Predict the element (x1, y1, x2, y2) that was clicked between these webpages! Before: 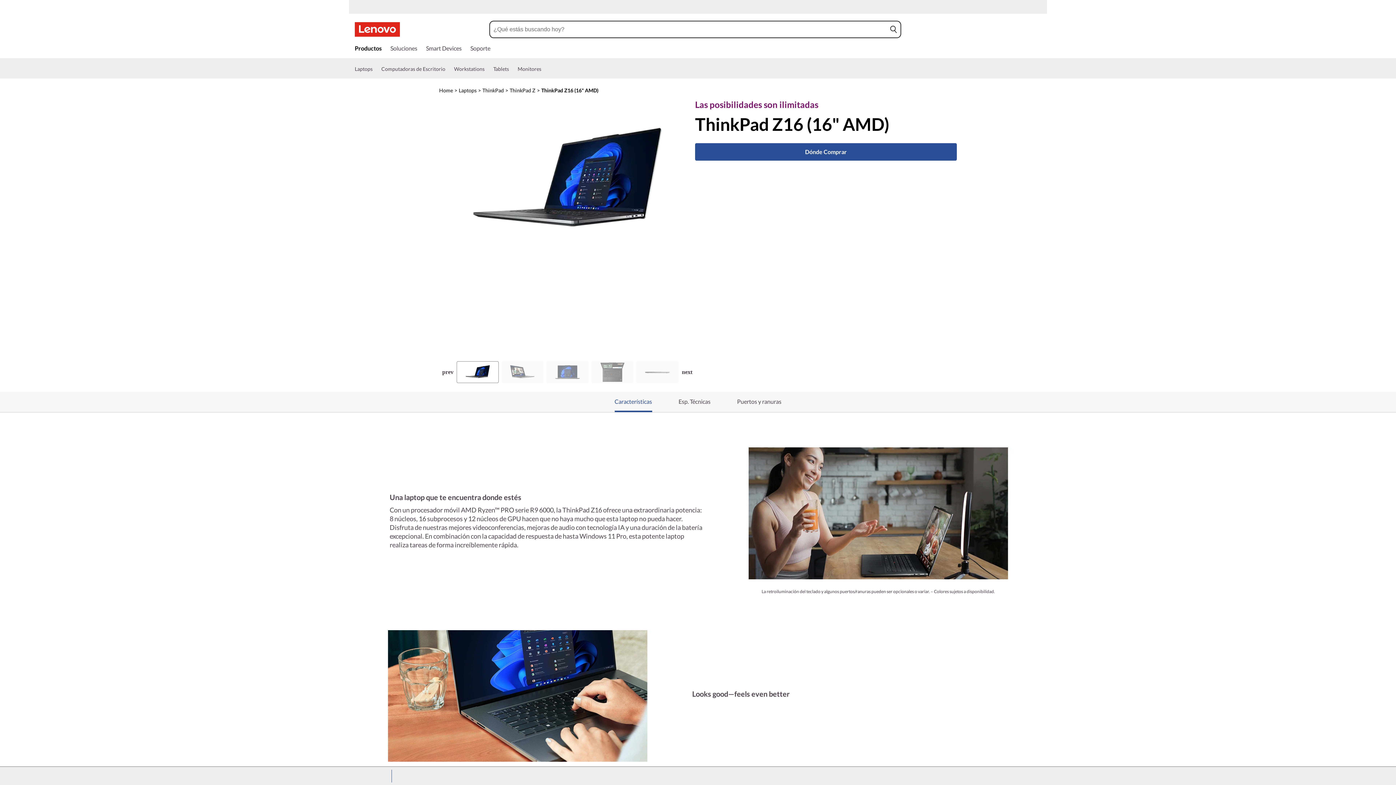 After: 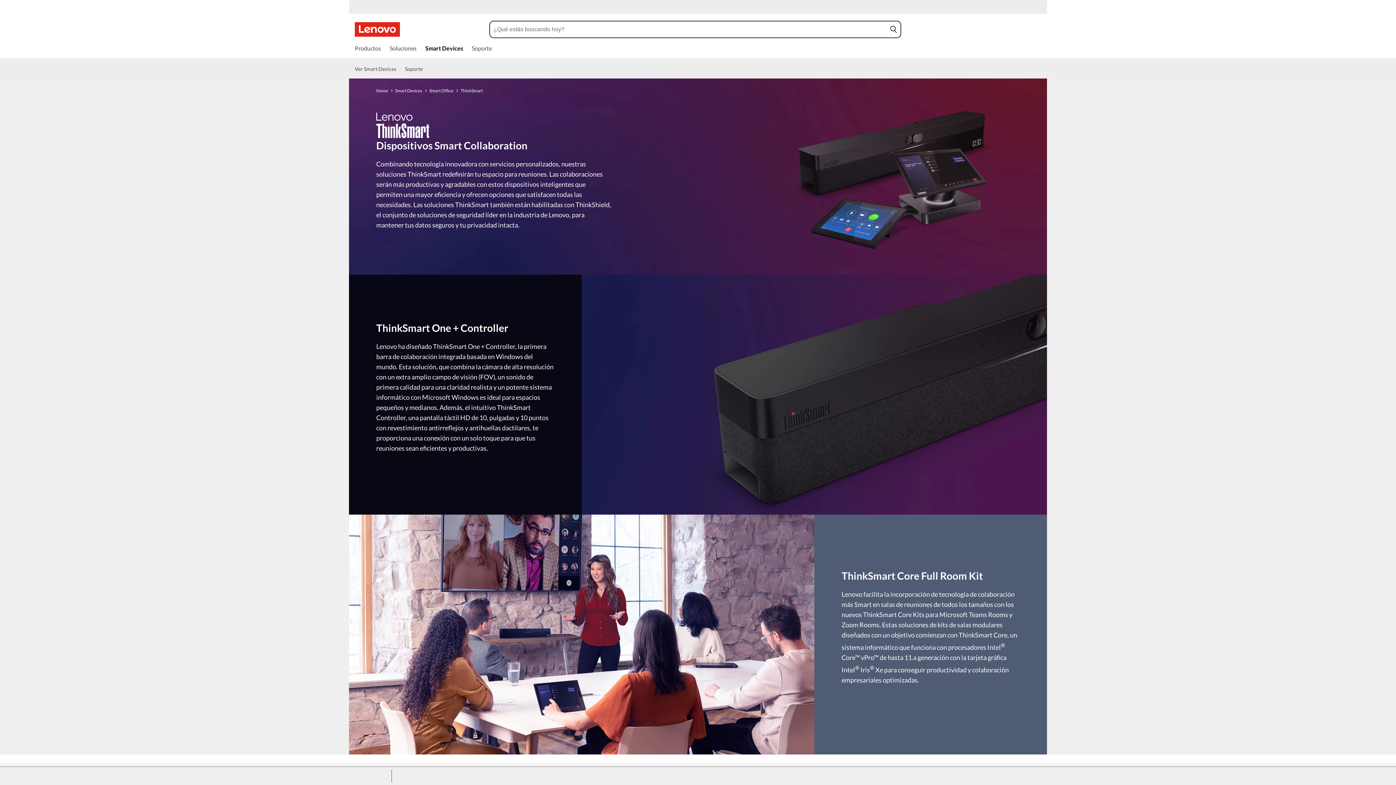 Action: bbox: (426, 44, 461, 54) label: Smart Devices